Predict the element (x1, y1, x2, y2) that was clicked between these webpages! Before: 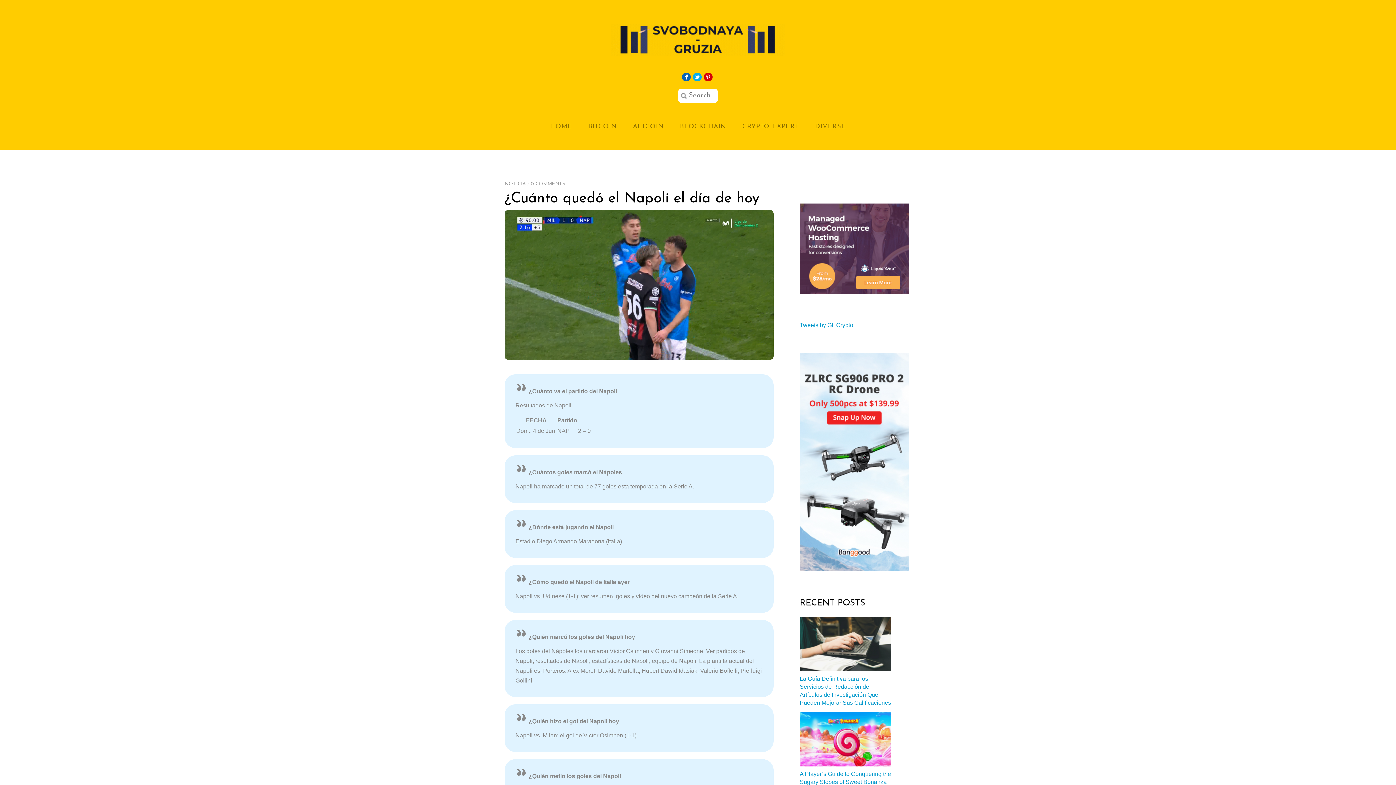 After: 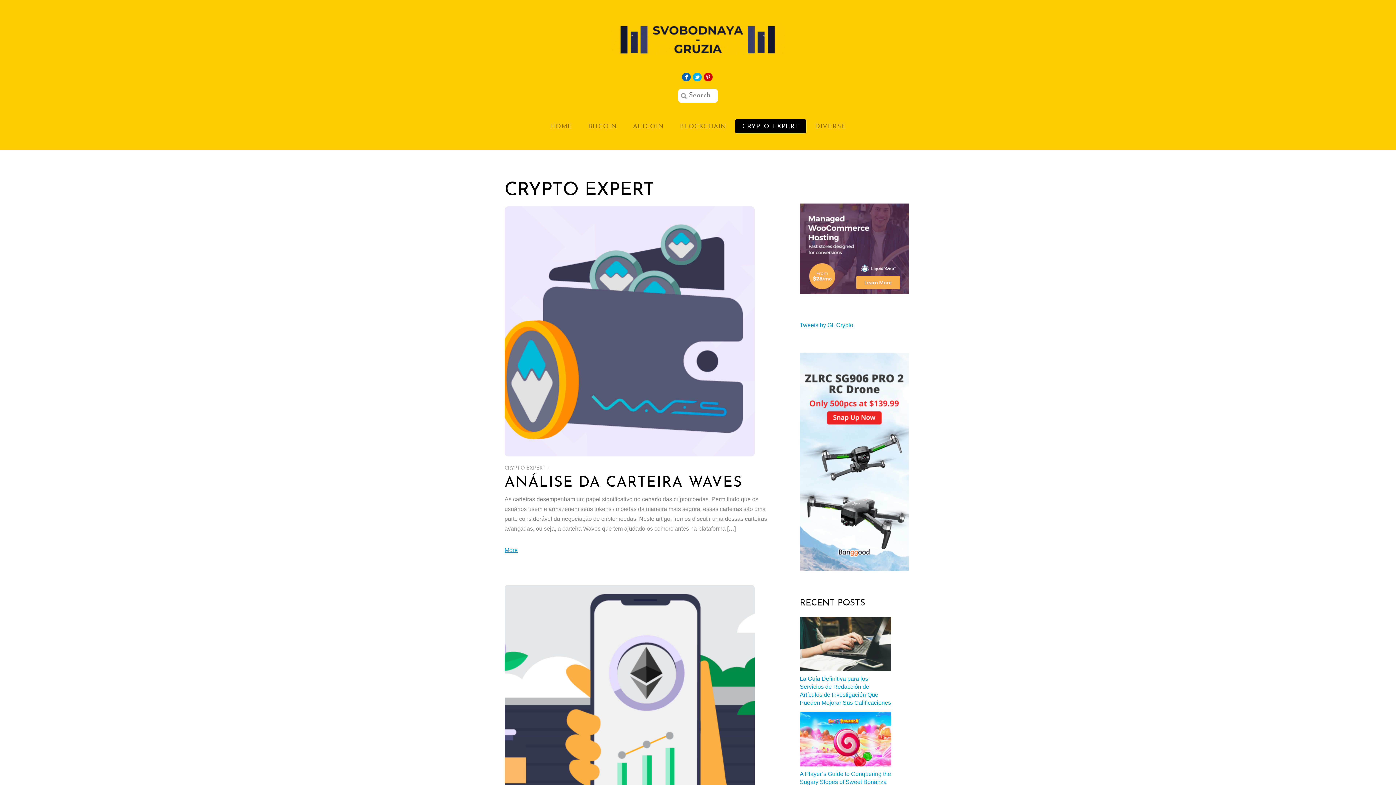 Action: label: CRYPTO EXPERT bbox: (735, 119, 806, 133)